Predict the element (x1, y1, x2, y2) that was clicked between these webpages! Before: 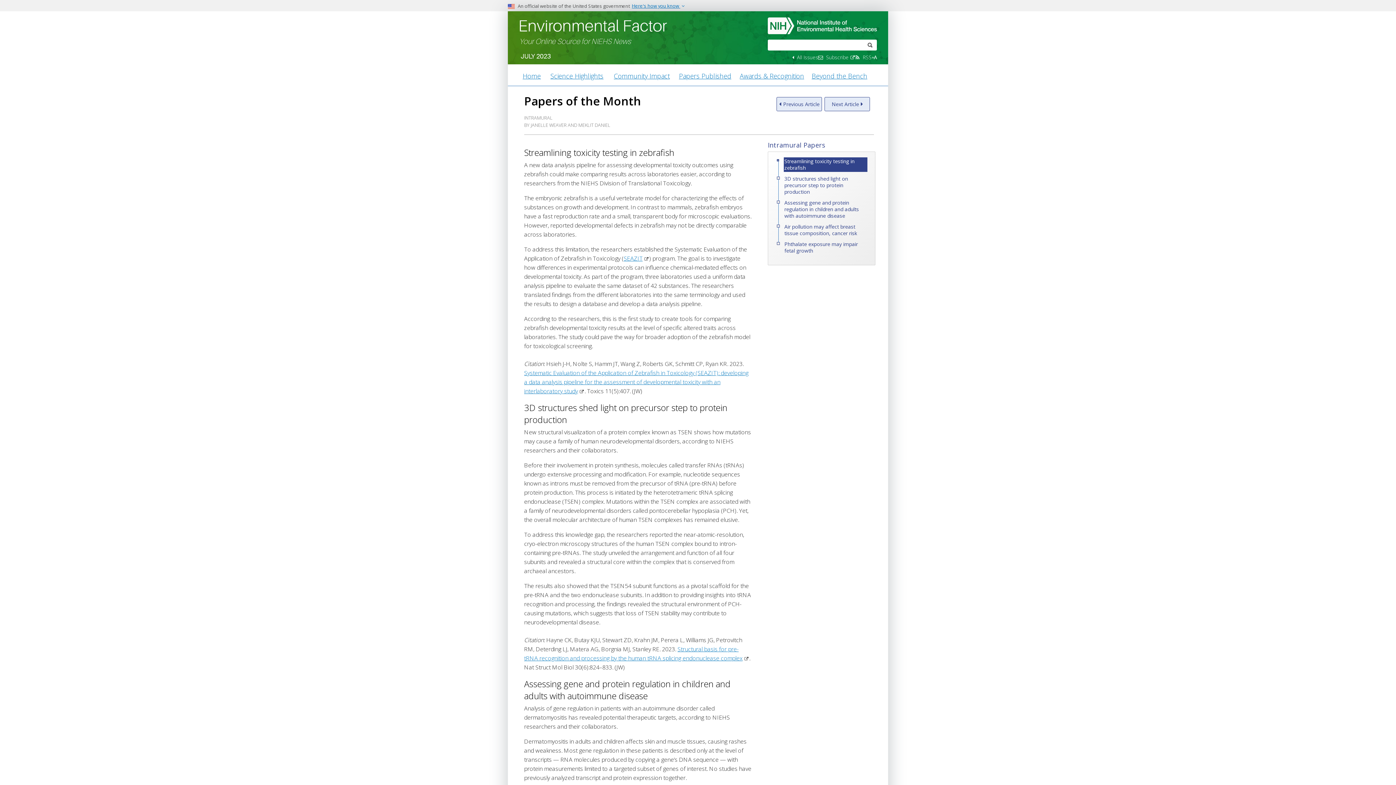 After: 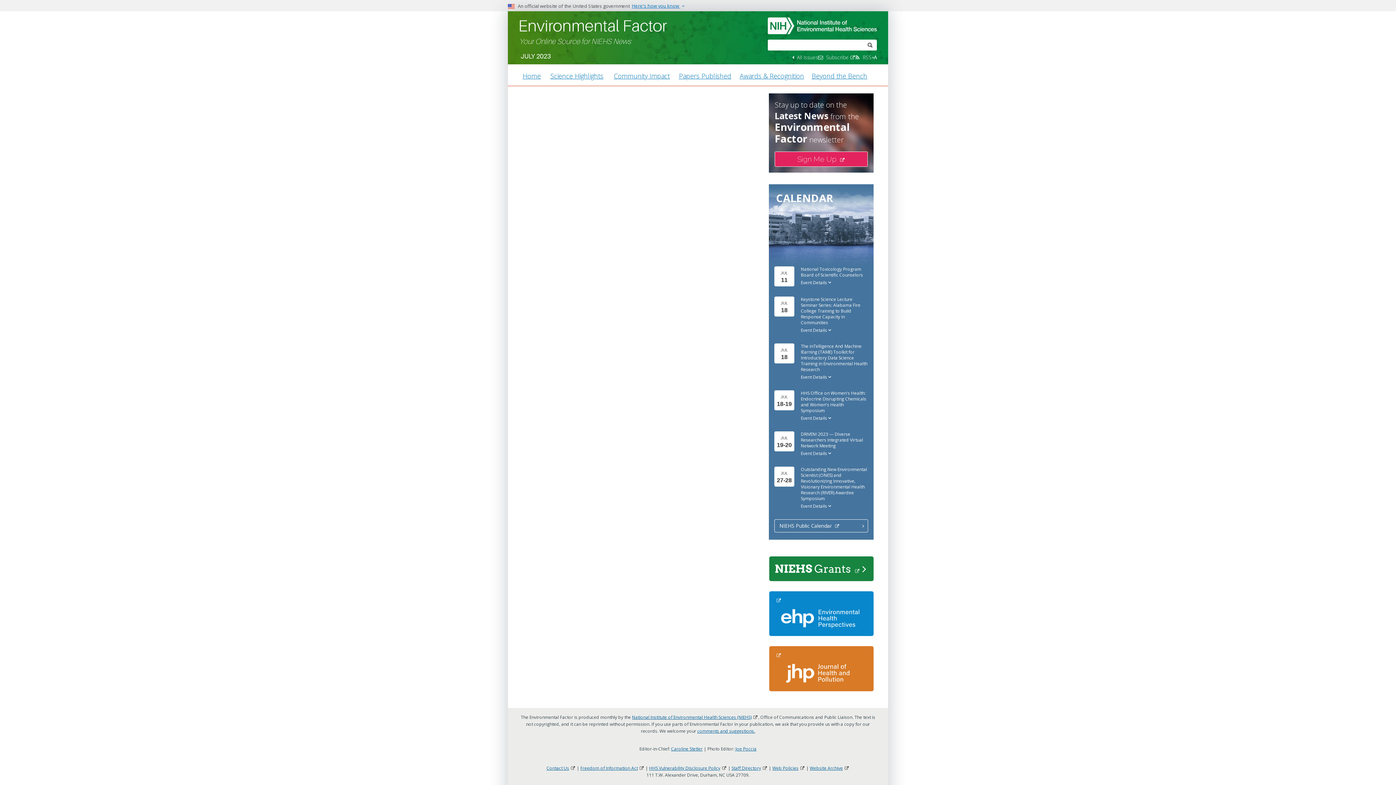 Action: bbox: (736, 66, 807, 85) label: Awards & Recognition